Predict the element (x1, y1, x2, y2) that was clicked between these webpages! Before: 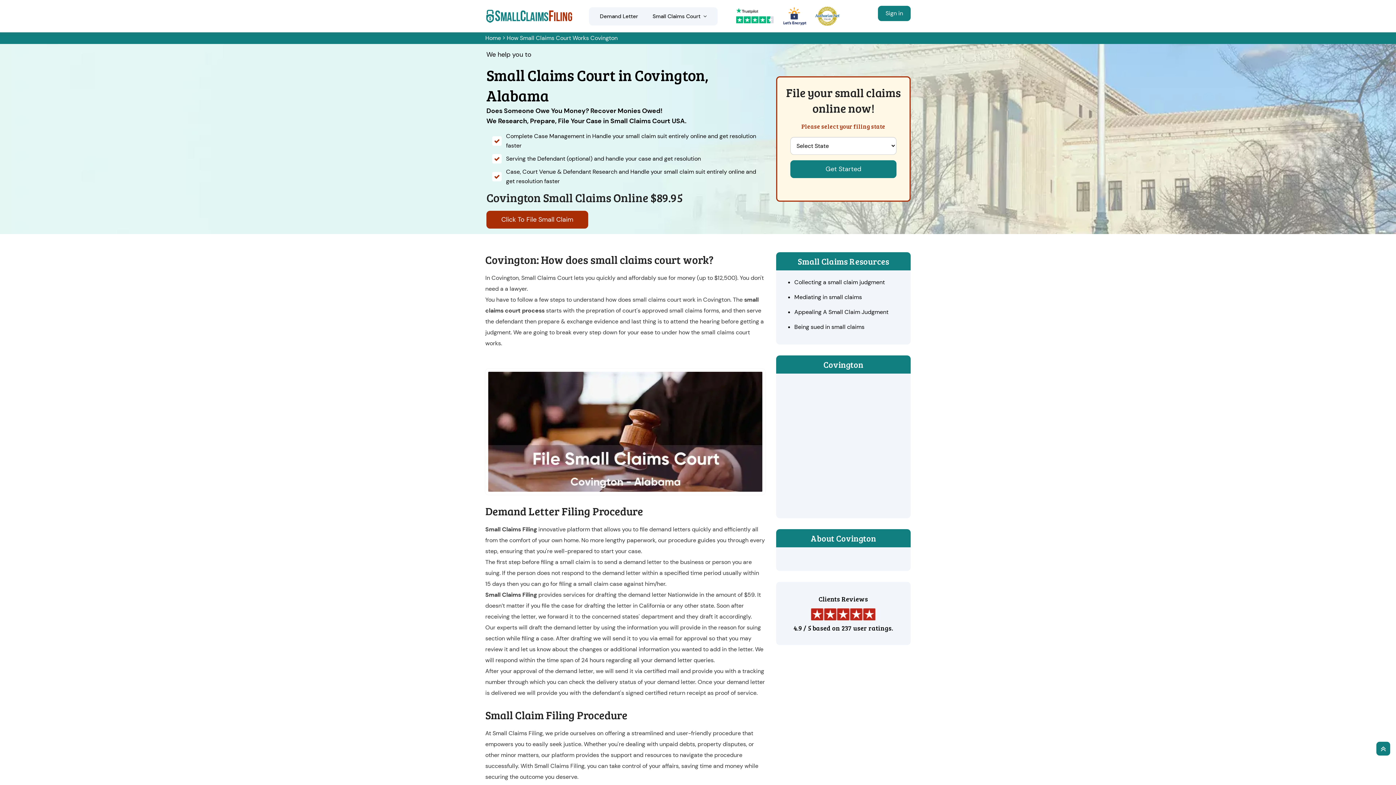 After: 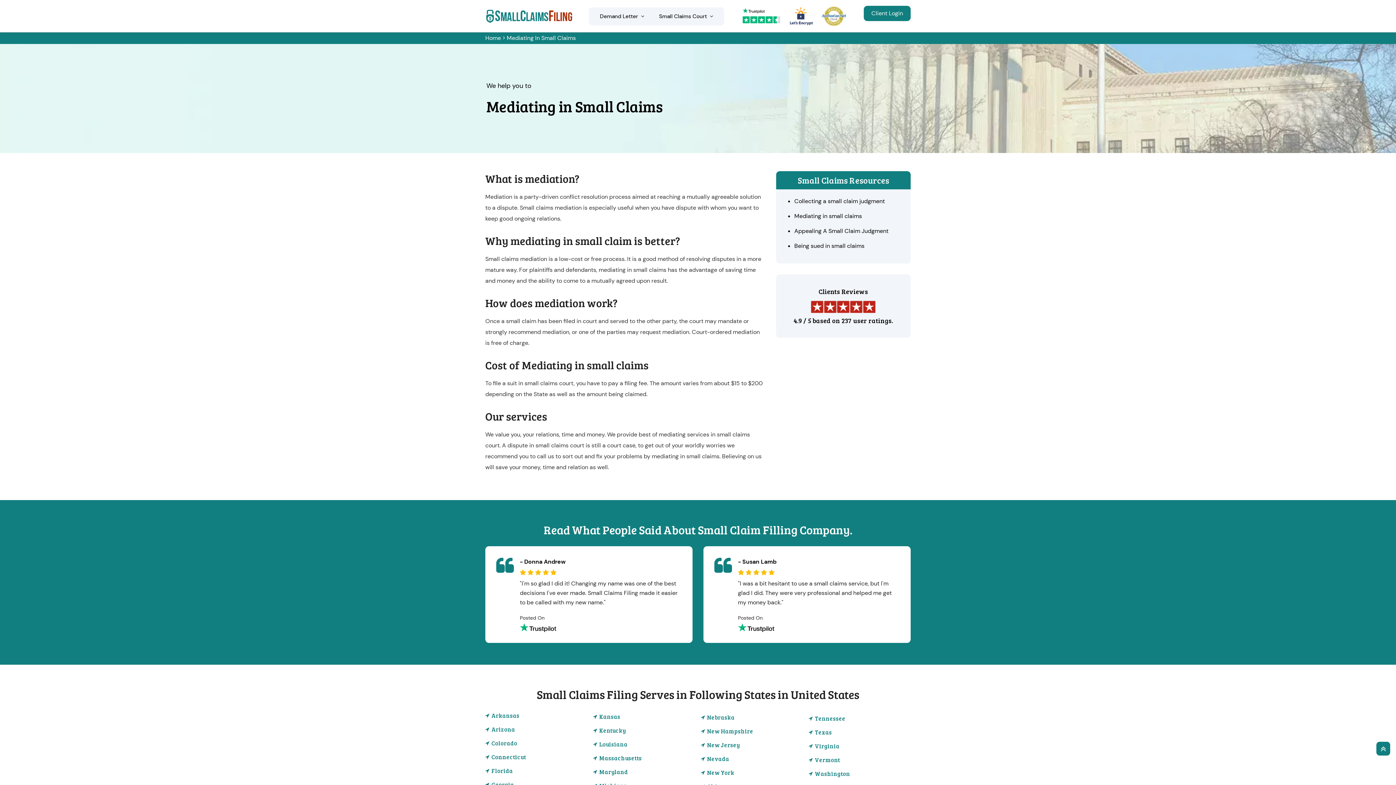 Action: label: Mediating in small claims bbox: (794, 293, 862, 301)